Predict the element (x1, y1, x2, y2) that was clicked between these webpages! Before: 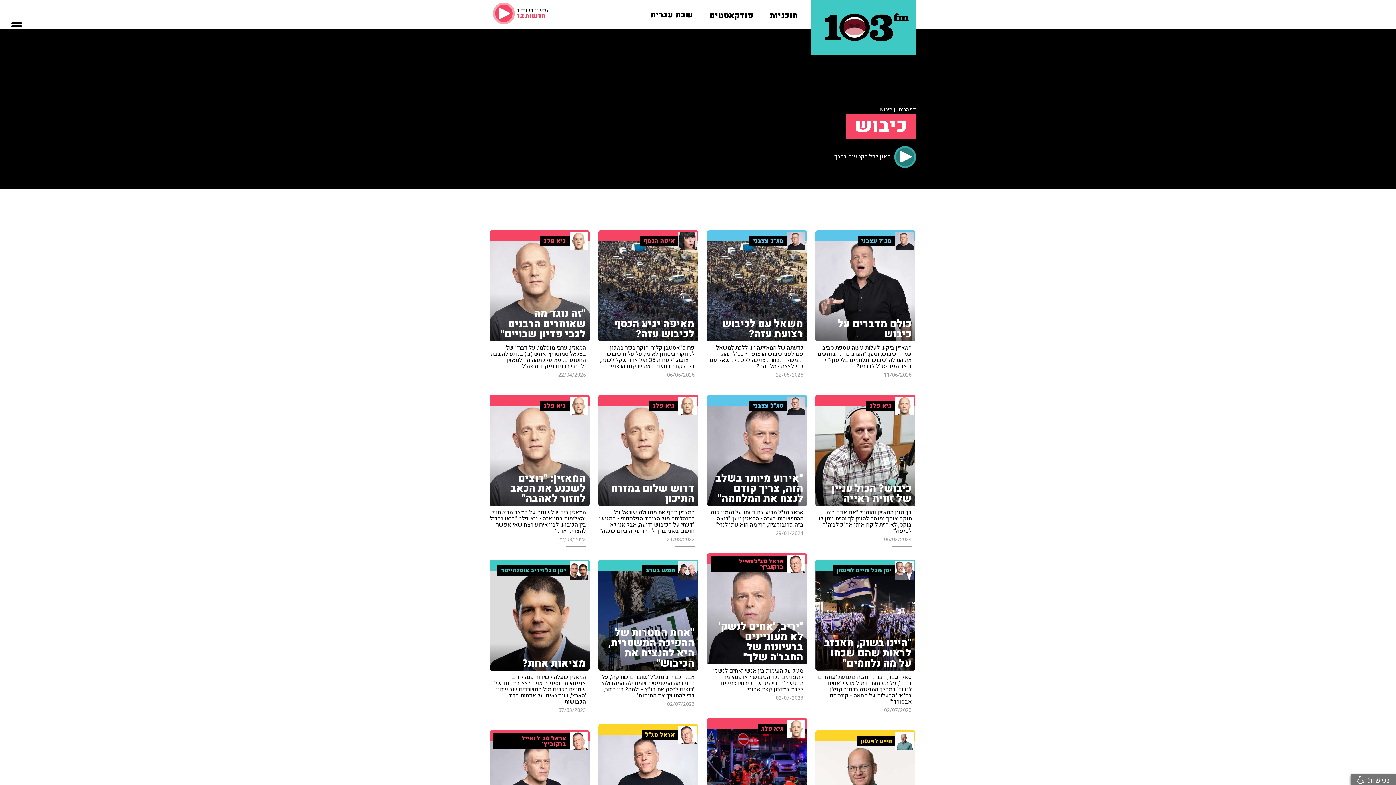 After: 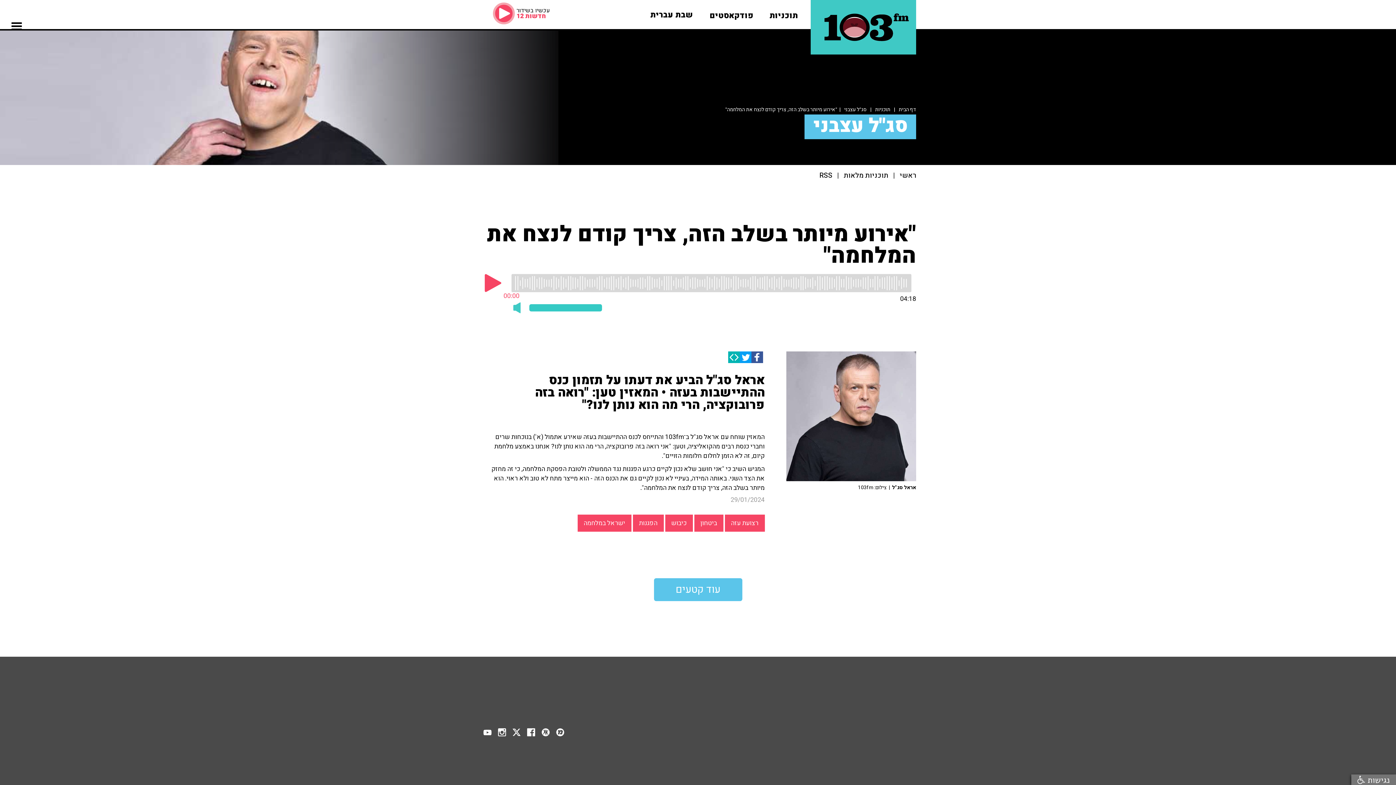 Action: label: סג"ל עצבני
"אירוע מיותר בשלב הזה, צריך קודם לנצח את המלחמה"
אראל סג"ל הביע את דעתו על תזמון כנס ההתיישבות בעזה • המאזין טען: "רואה בזה פרובוקציה, הרי מה הוא נותן לנו?"
29/01/2024 bbox: (702, 395, 811, 553)